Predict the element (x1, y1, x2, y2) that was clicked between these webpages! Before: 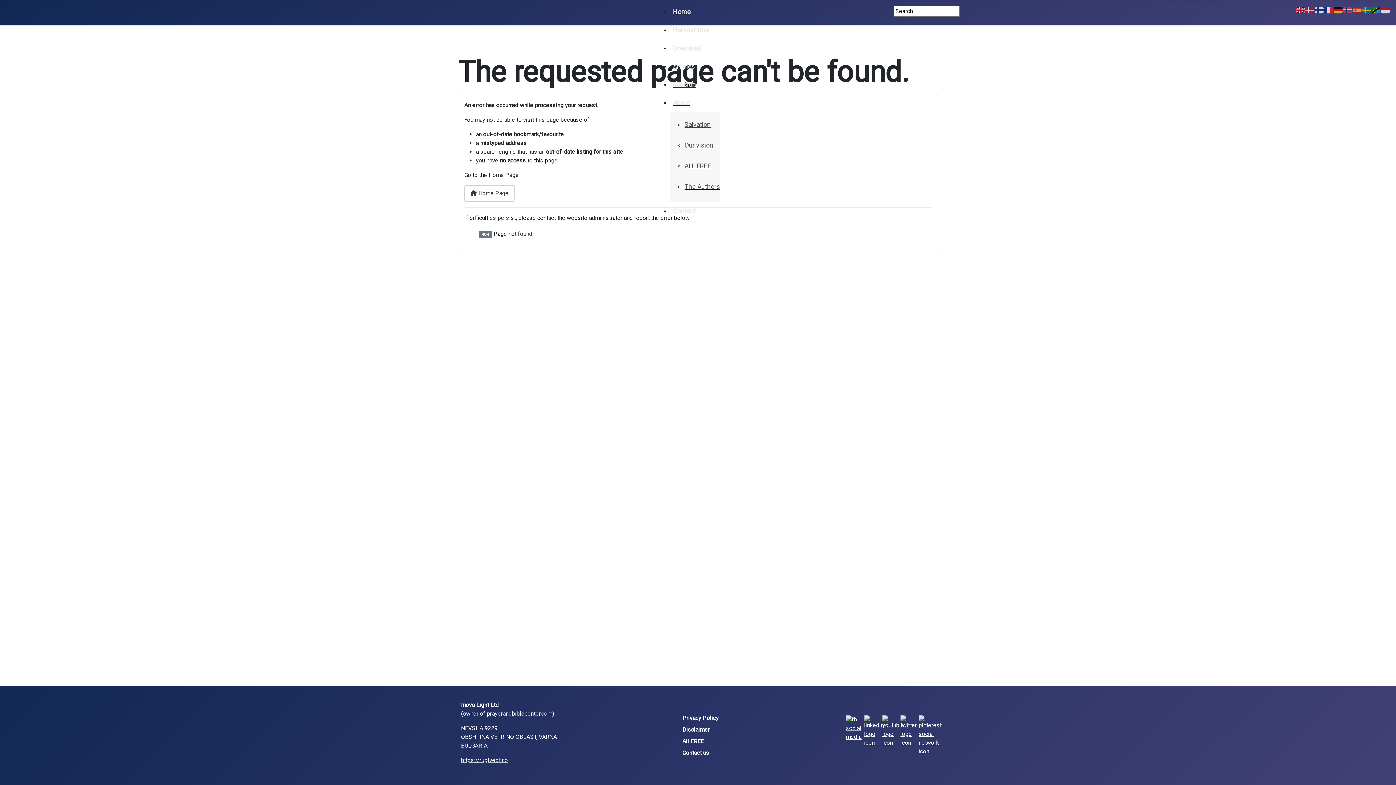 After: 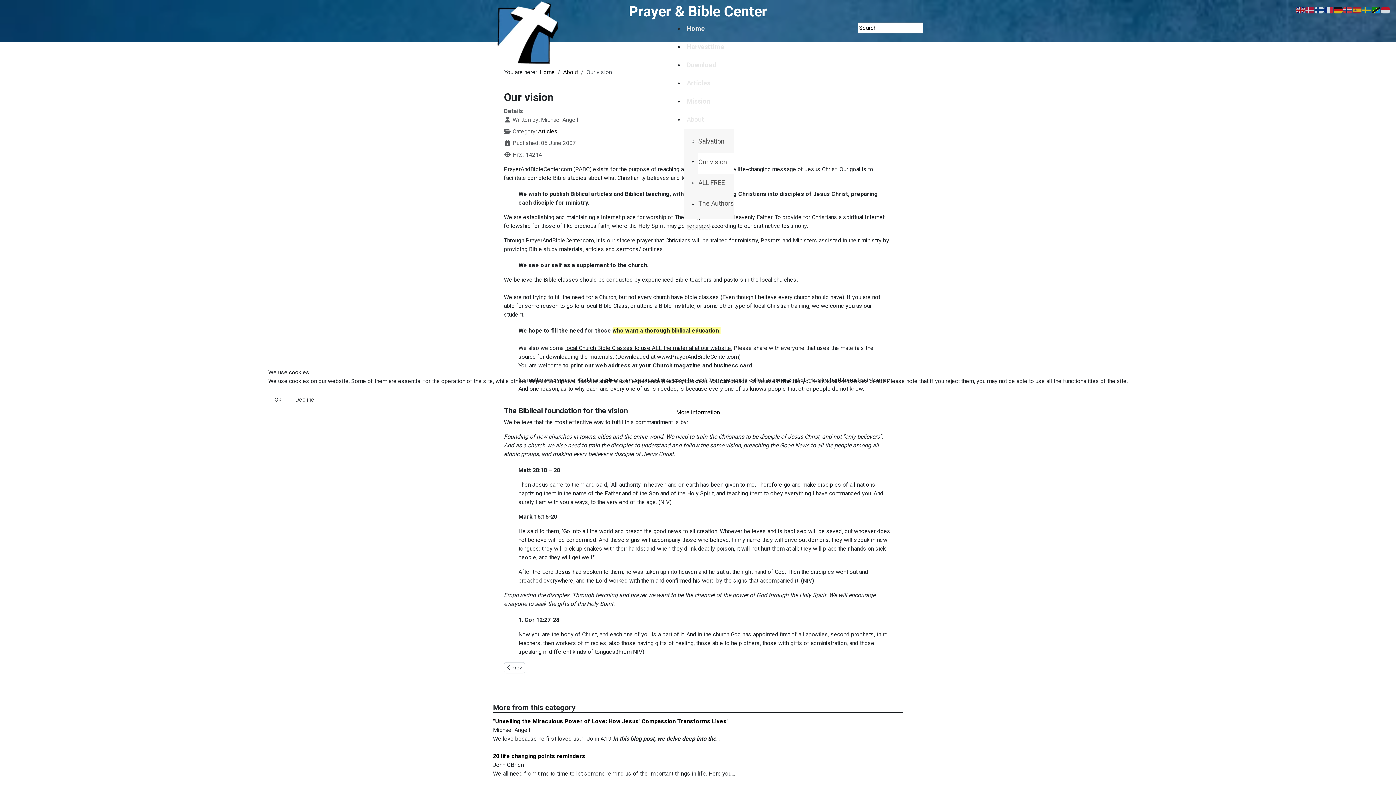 Action: bbox: (684, 136, 720, 157) label: Our vision